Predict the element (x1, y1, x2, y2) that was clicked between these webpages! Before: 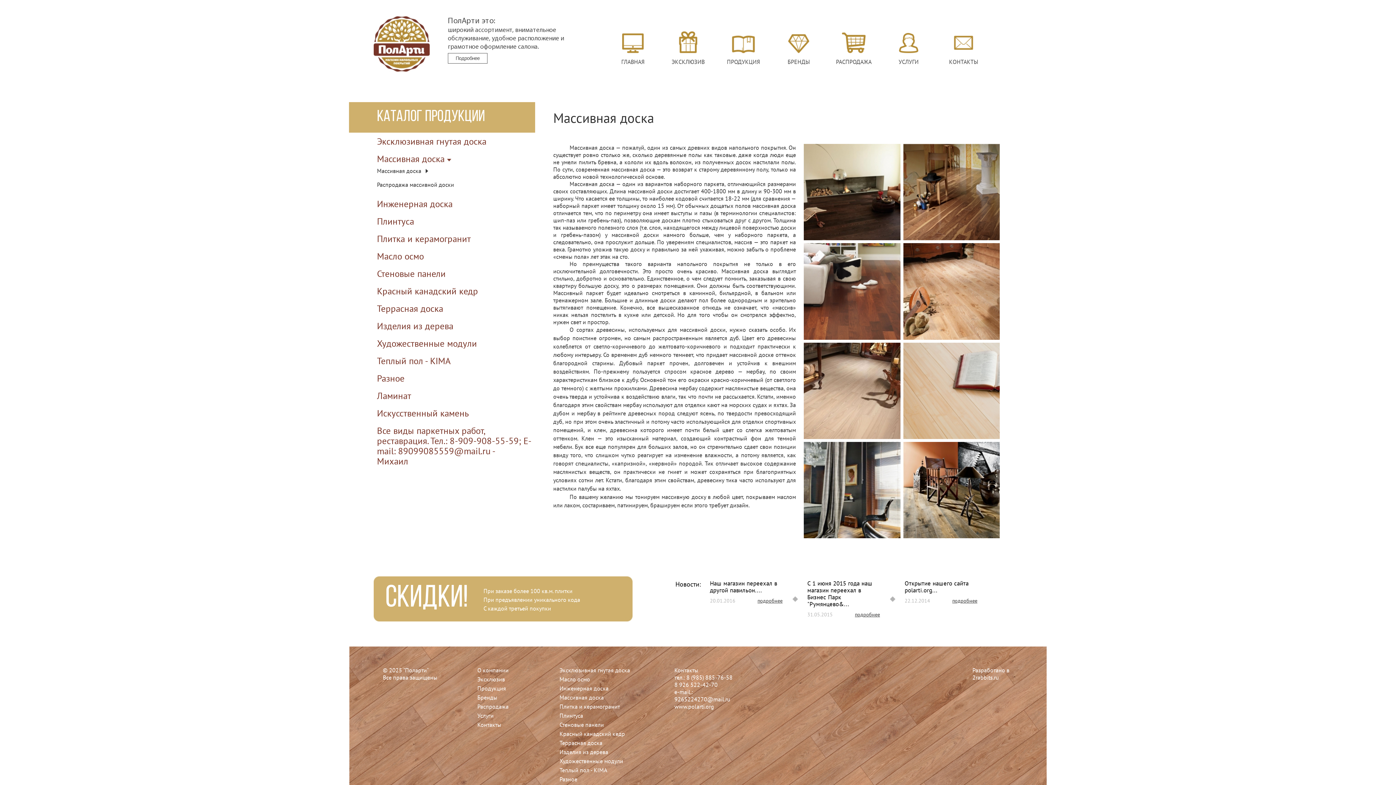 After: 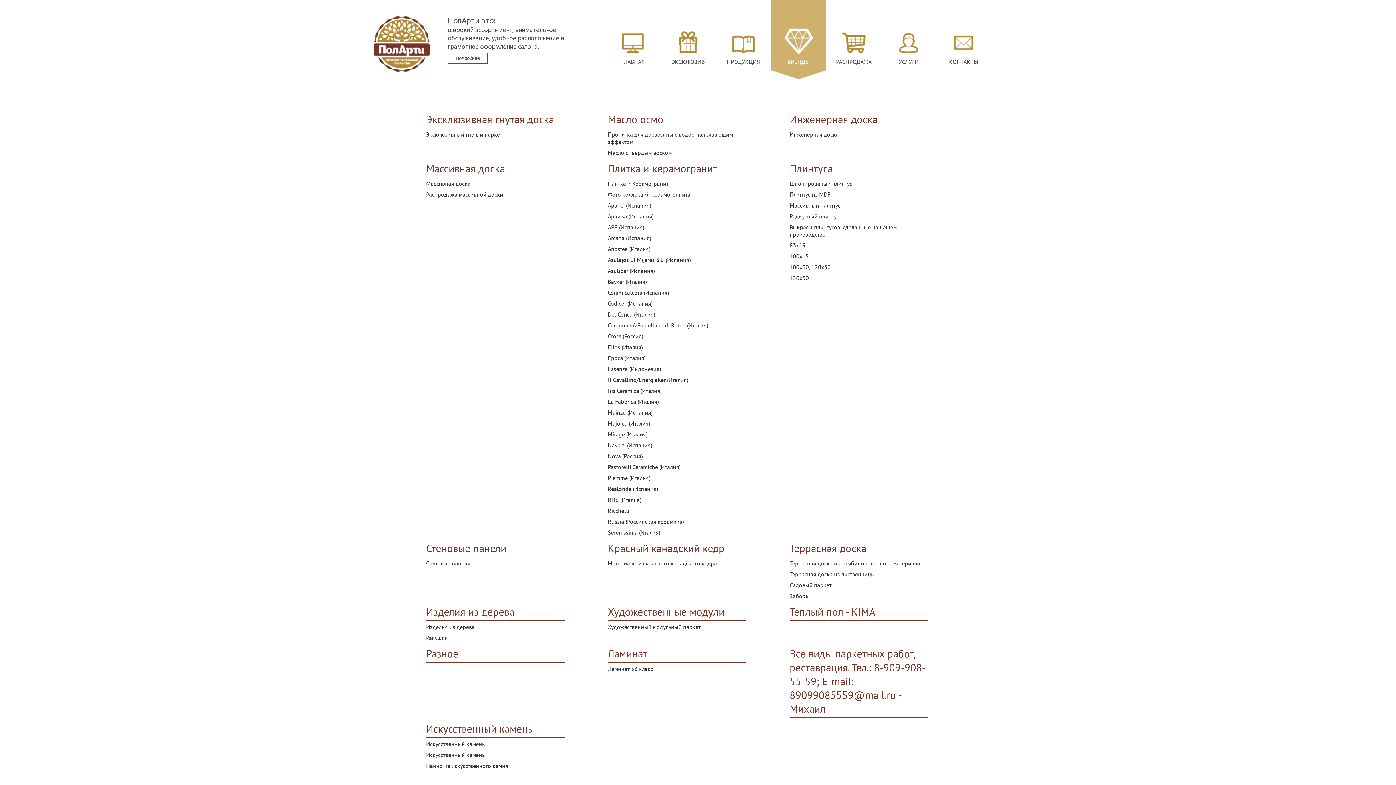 Action: bbox: (477, 694, 497, 701) label: Бренды